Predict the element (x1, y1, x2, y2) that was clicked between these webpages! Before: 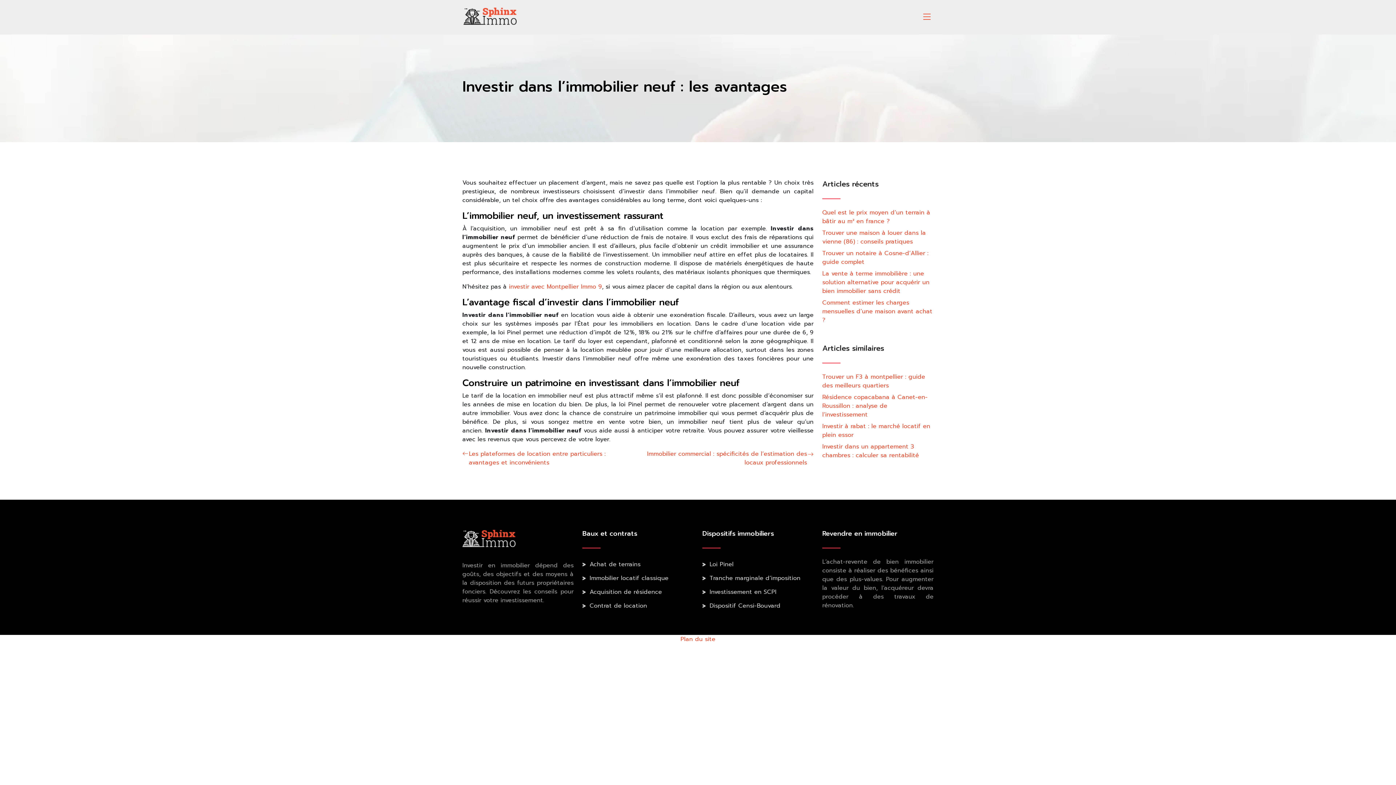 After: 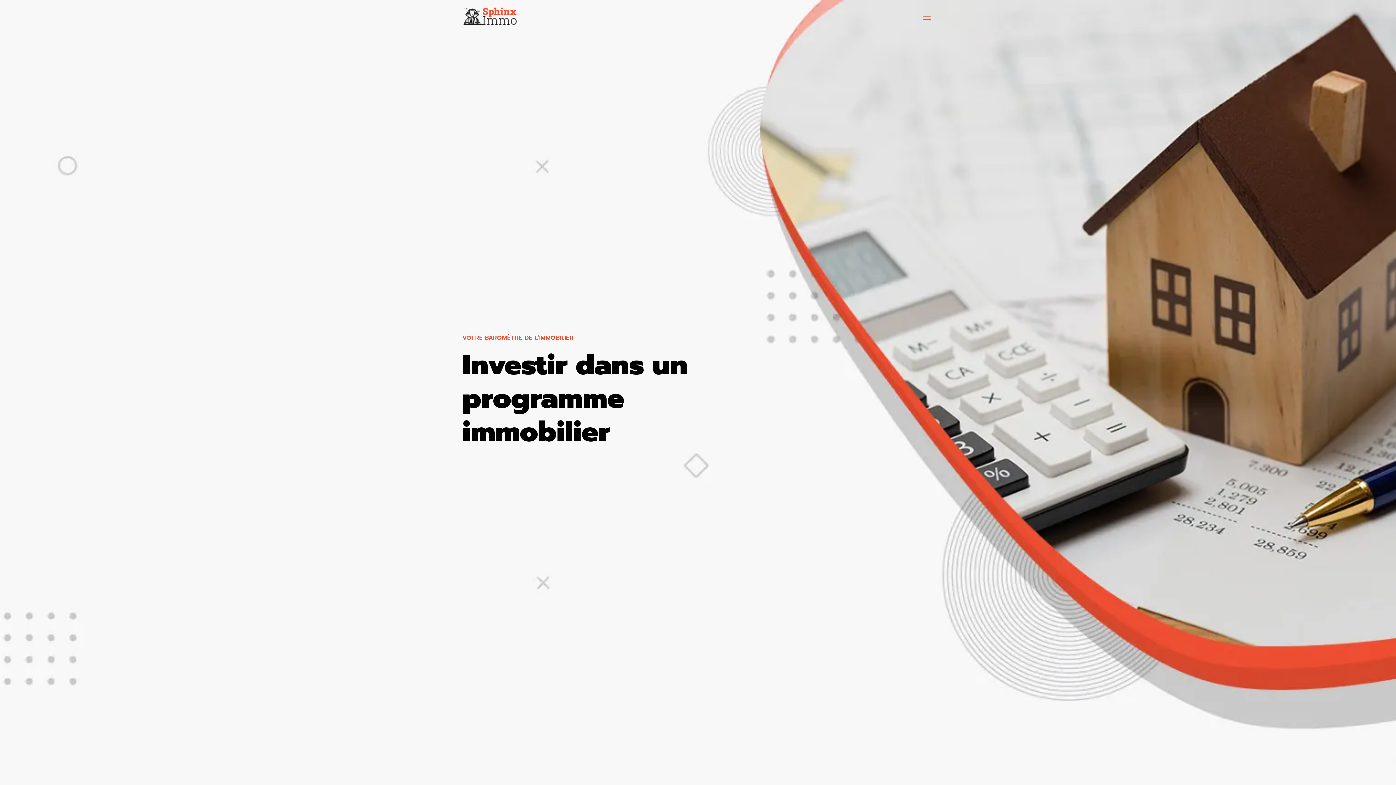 Action: bbox: (463, 6, 517, 28)